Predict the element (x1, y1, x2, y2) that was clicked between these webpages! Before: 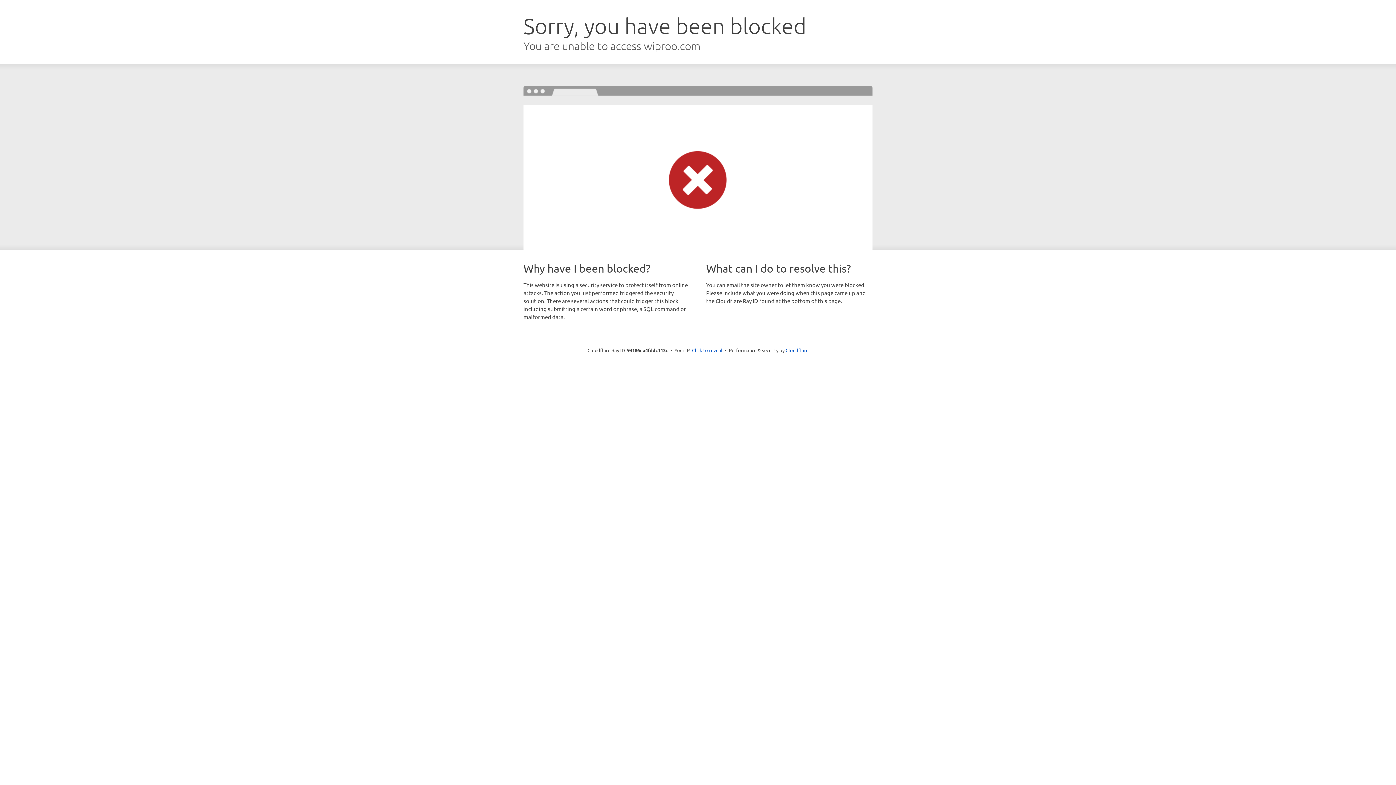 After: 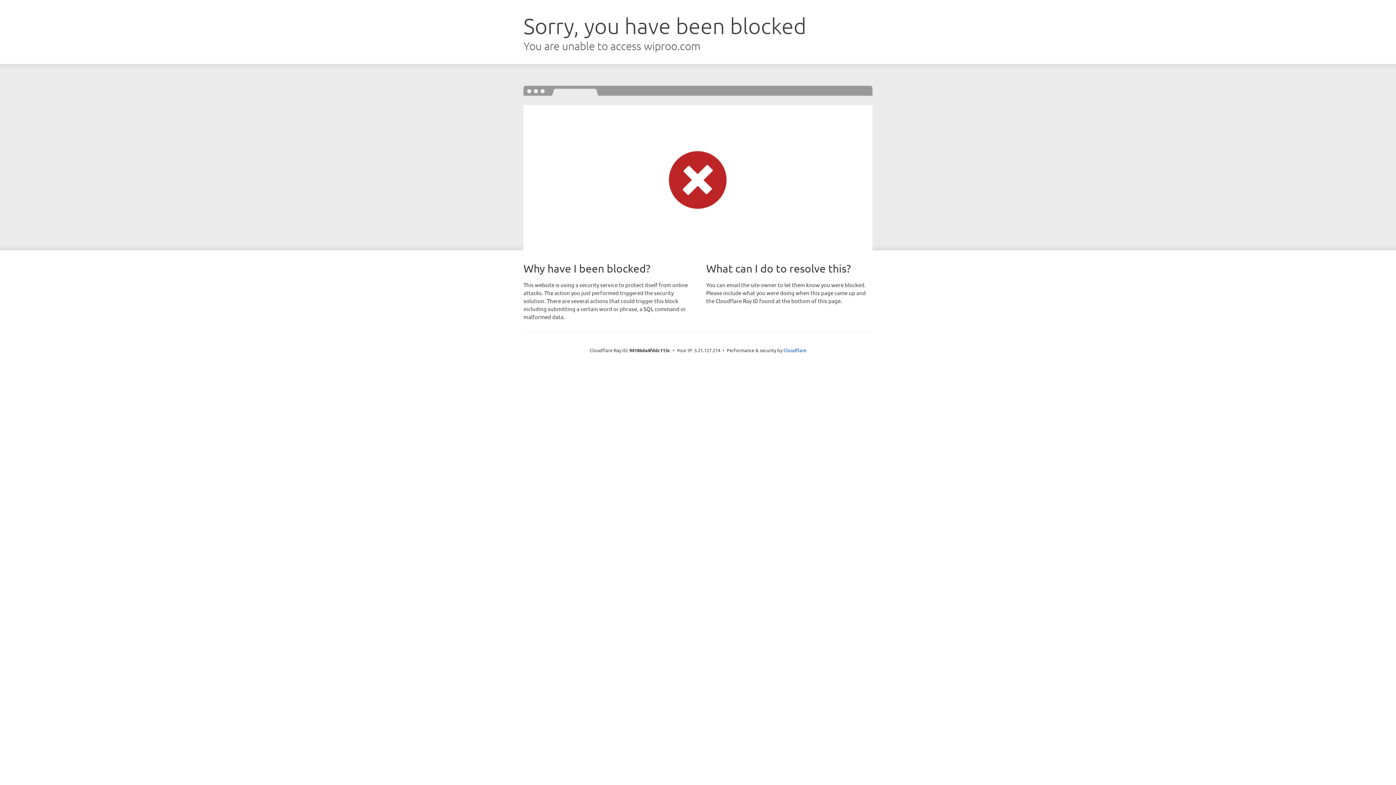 Action: label: Click to reveal bbox: (692, 346, 722, 353)